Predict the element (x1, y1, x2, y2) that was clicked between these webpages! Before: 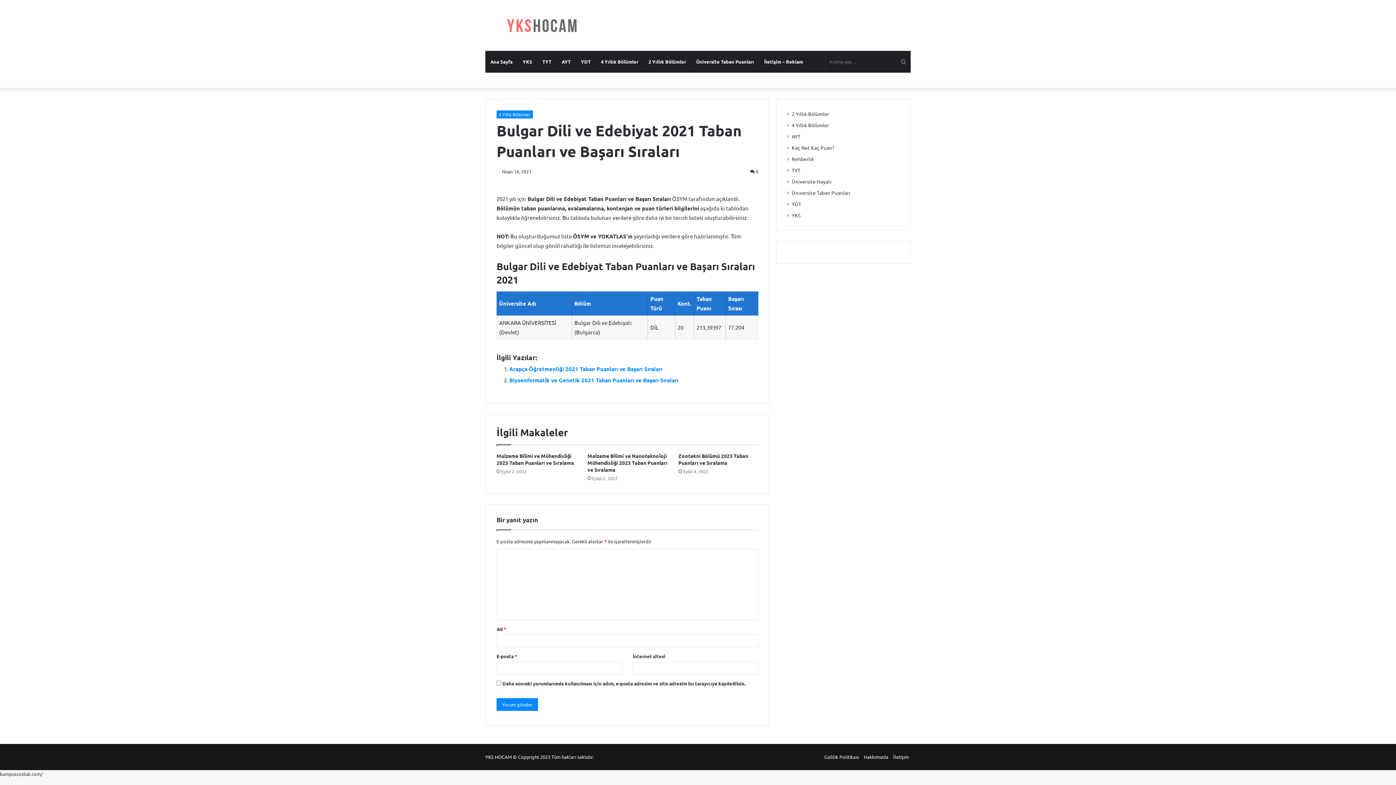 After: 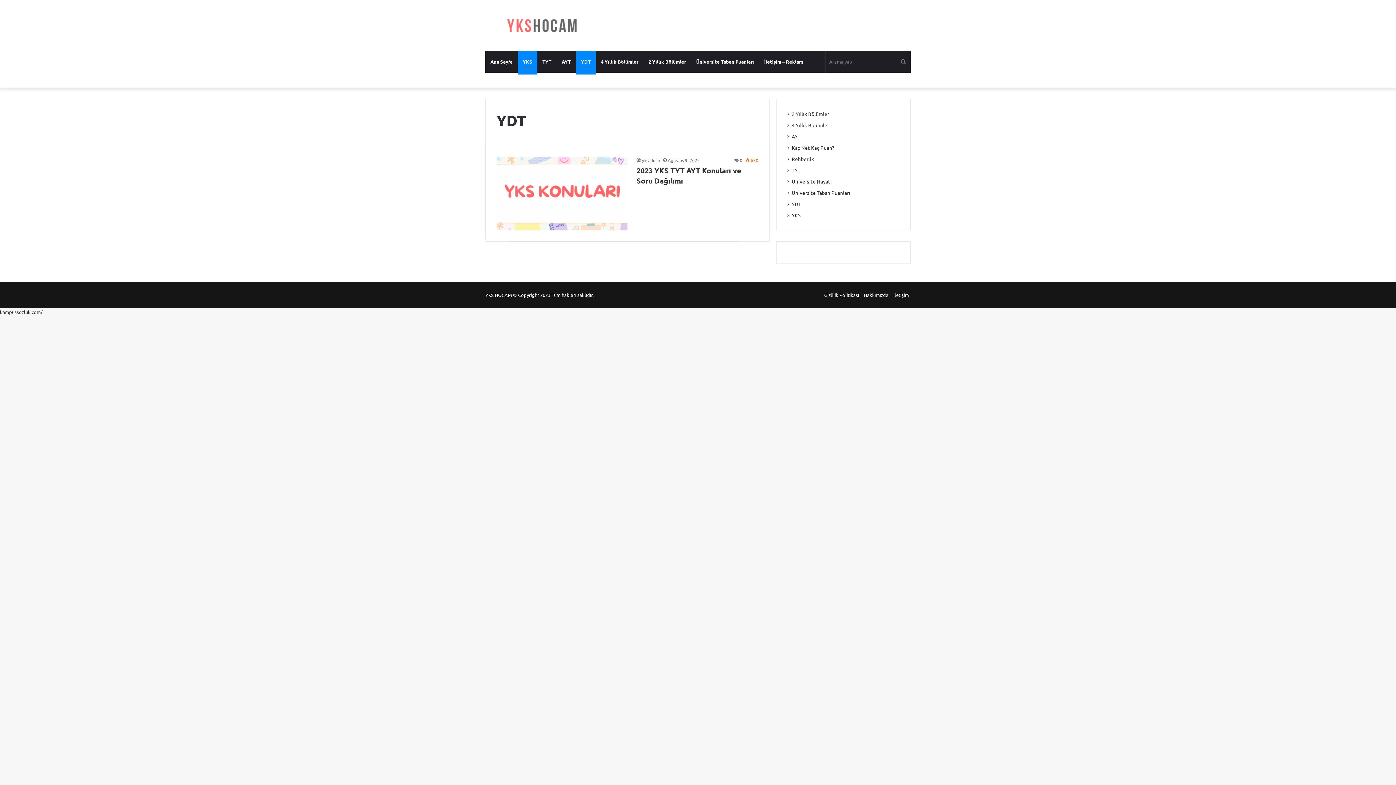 Action: label: YDT bbox: (576, 50, 596, 72)